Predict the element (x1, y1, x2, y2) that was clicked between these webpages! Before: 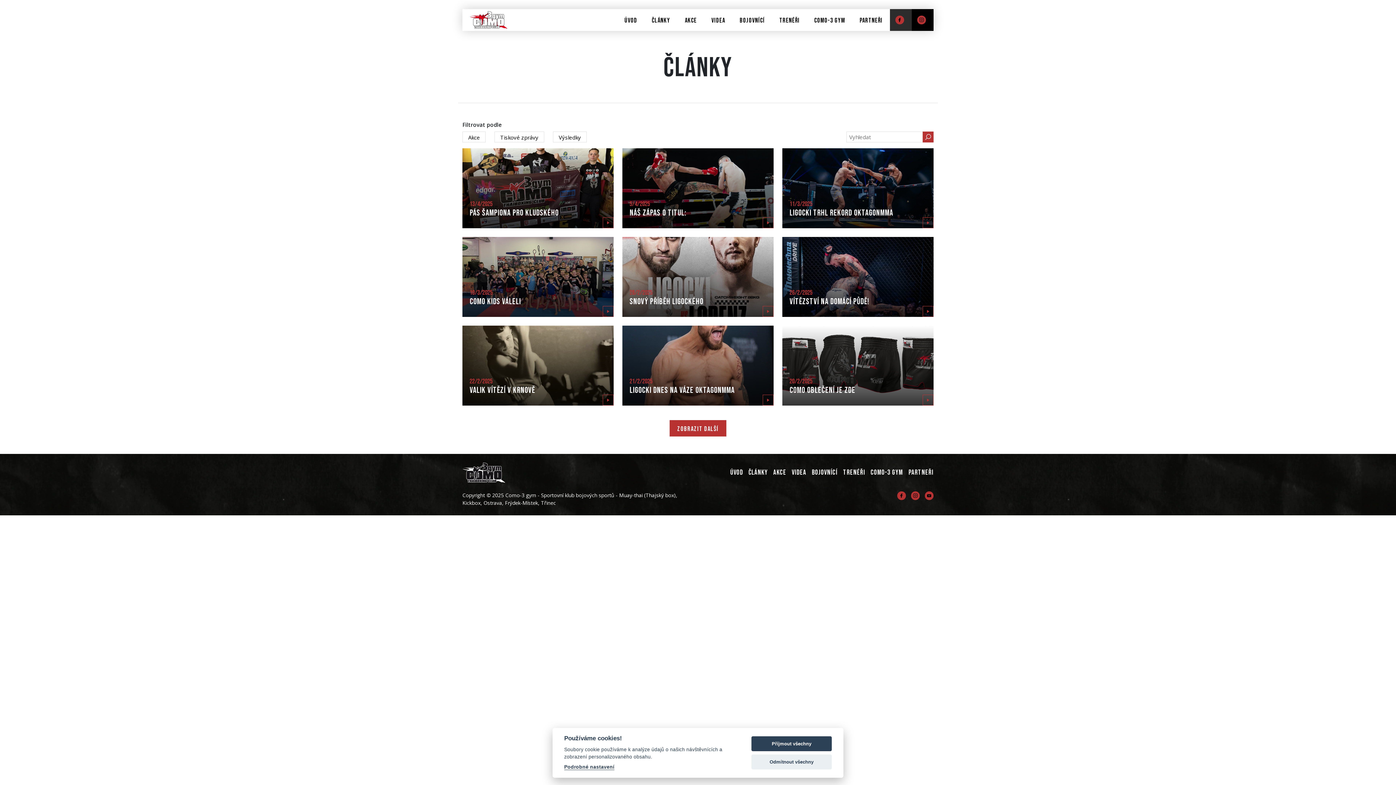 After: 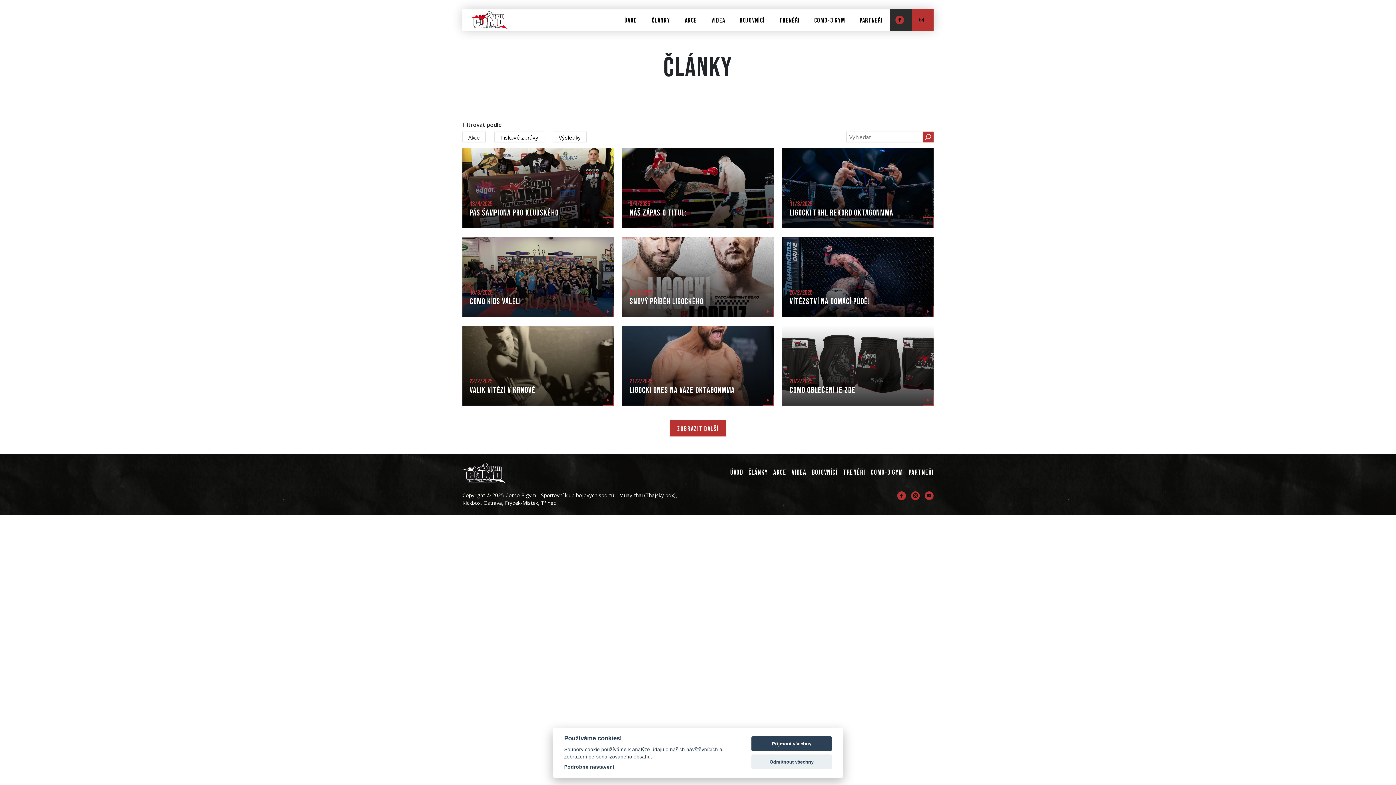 Action: bbox: (912, 9, 933, 30)